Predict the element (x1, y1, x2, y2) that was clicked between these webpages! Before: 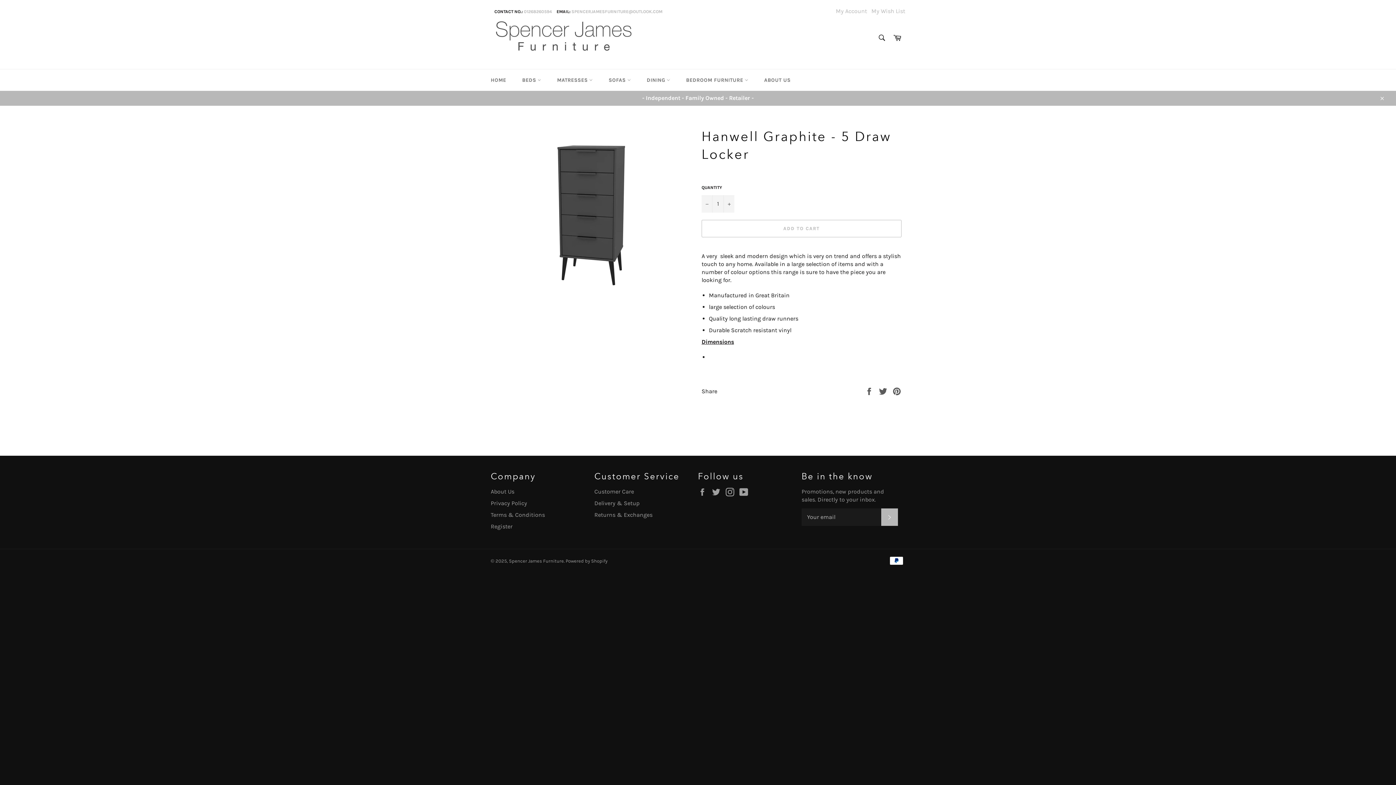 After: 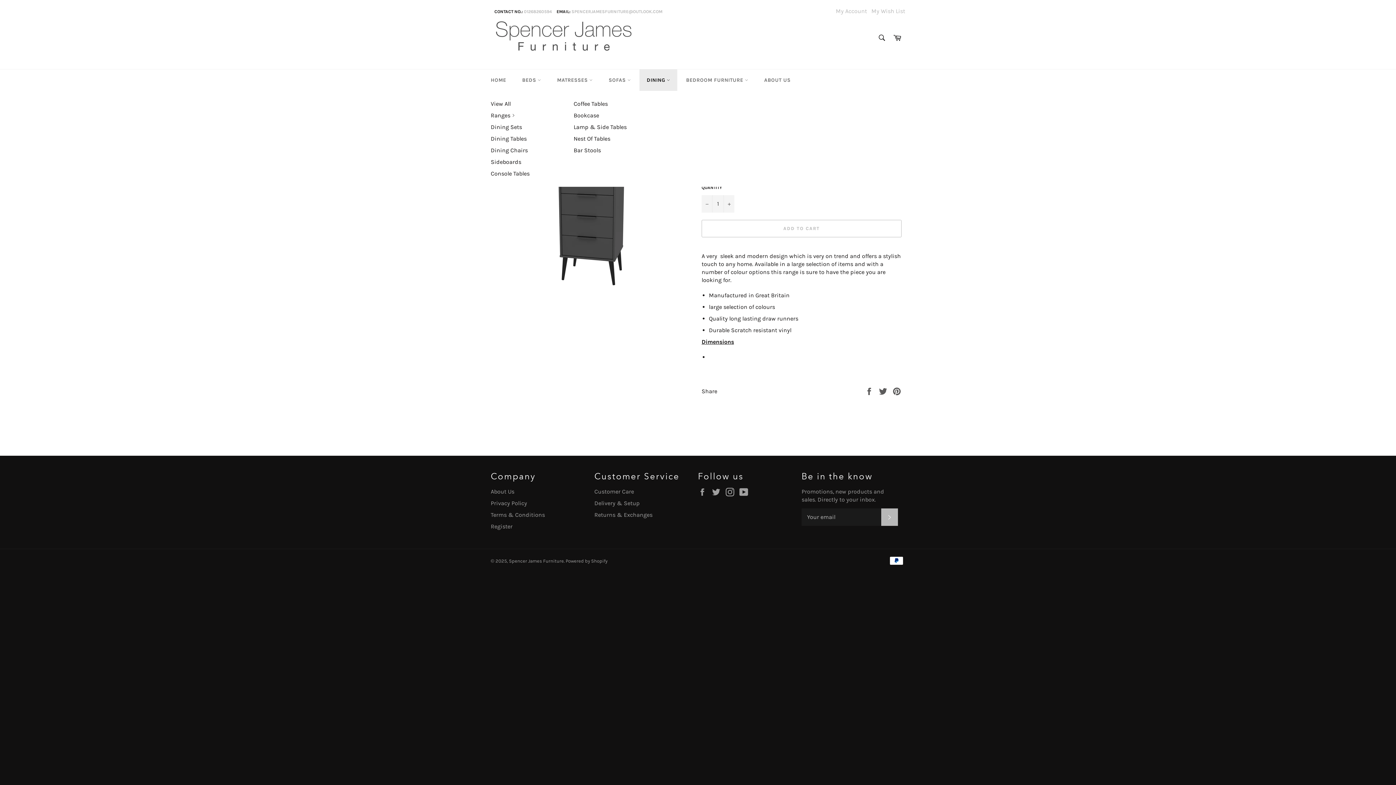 Action: bbox: (639, 69, 677, 90) label: DINING 